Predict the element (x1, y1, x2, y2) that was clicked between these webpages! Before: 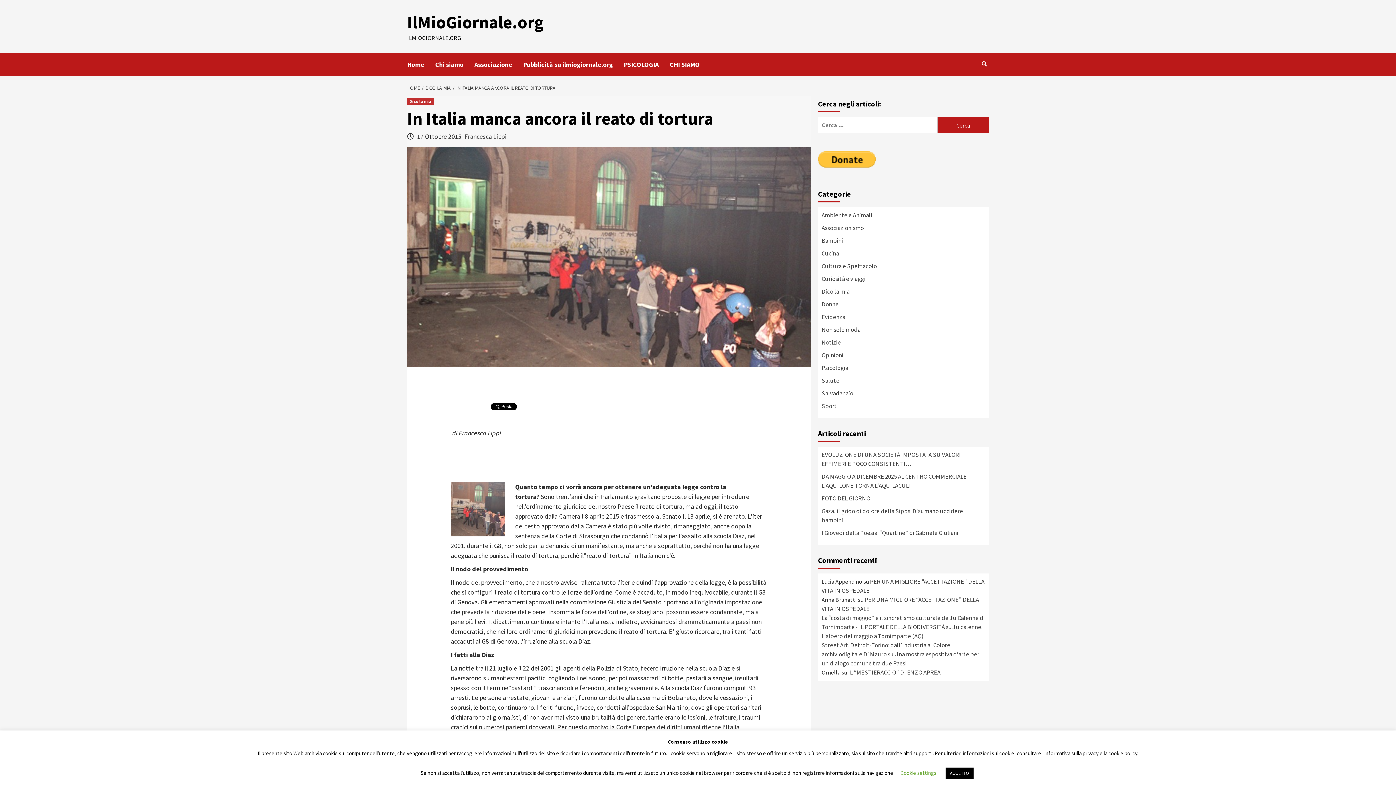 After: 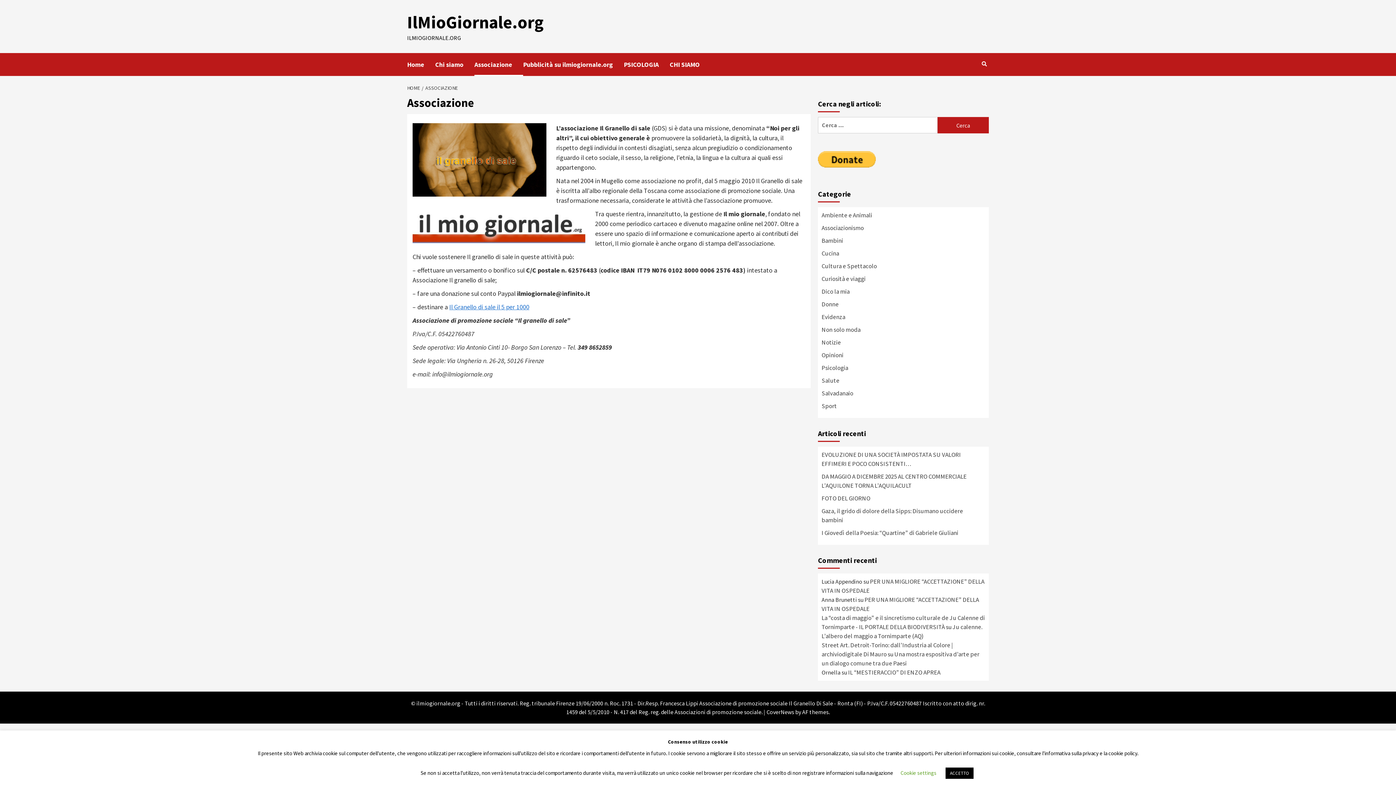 Action: label: Associazione bbox: (474, 53, 523, 76)